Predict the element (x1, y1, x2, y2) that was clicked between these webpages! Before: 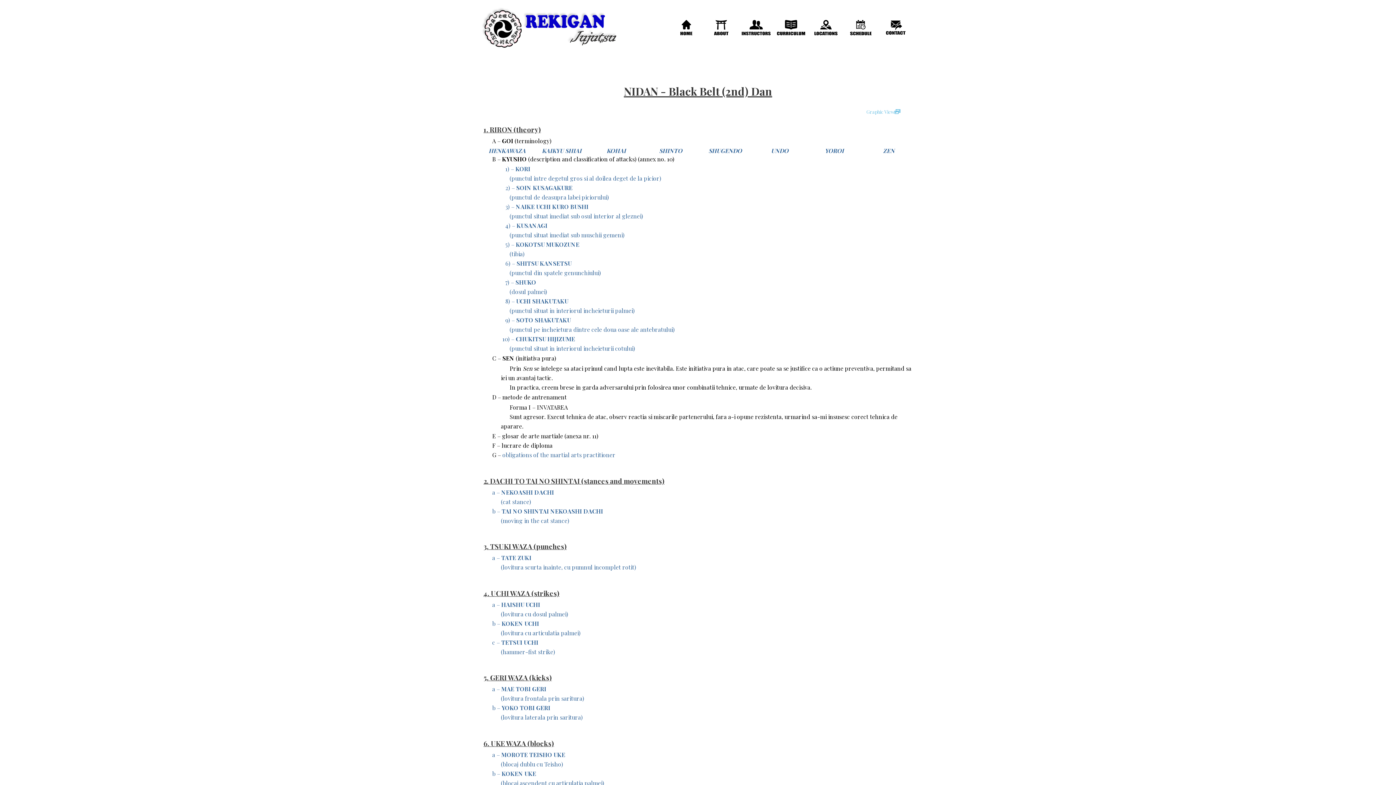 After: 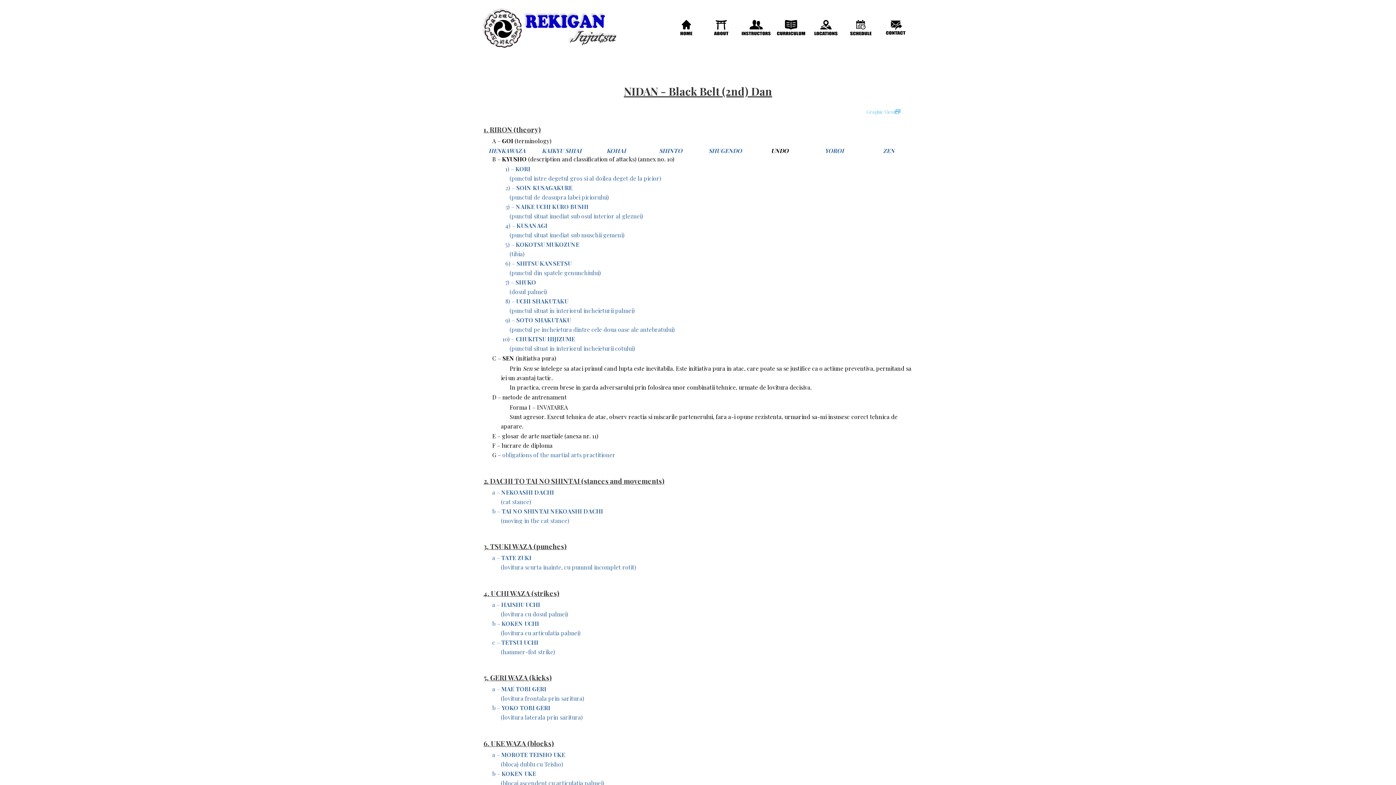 Action: bbox: (771, 146, 788, 154) label: UNDO